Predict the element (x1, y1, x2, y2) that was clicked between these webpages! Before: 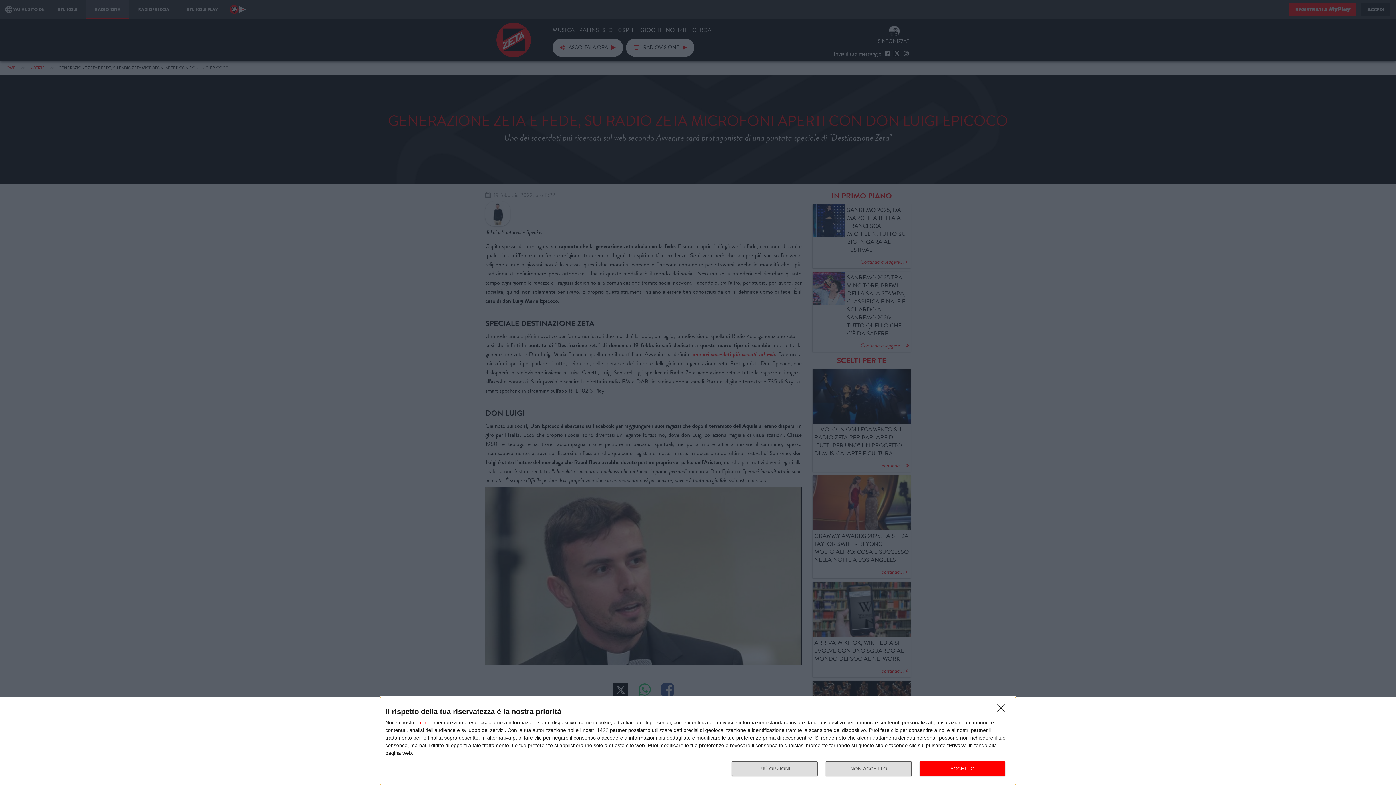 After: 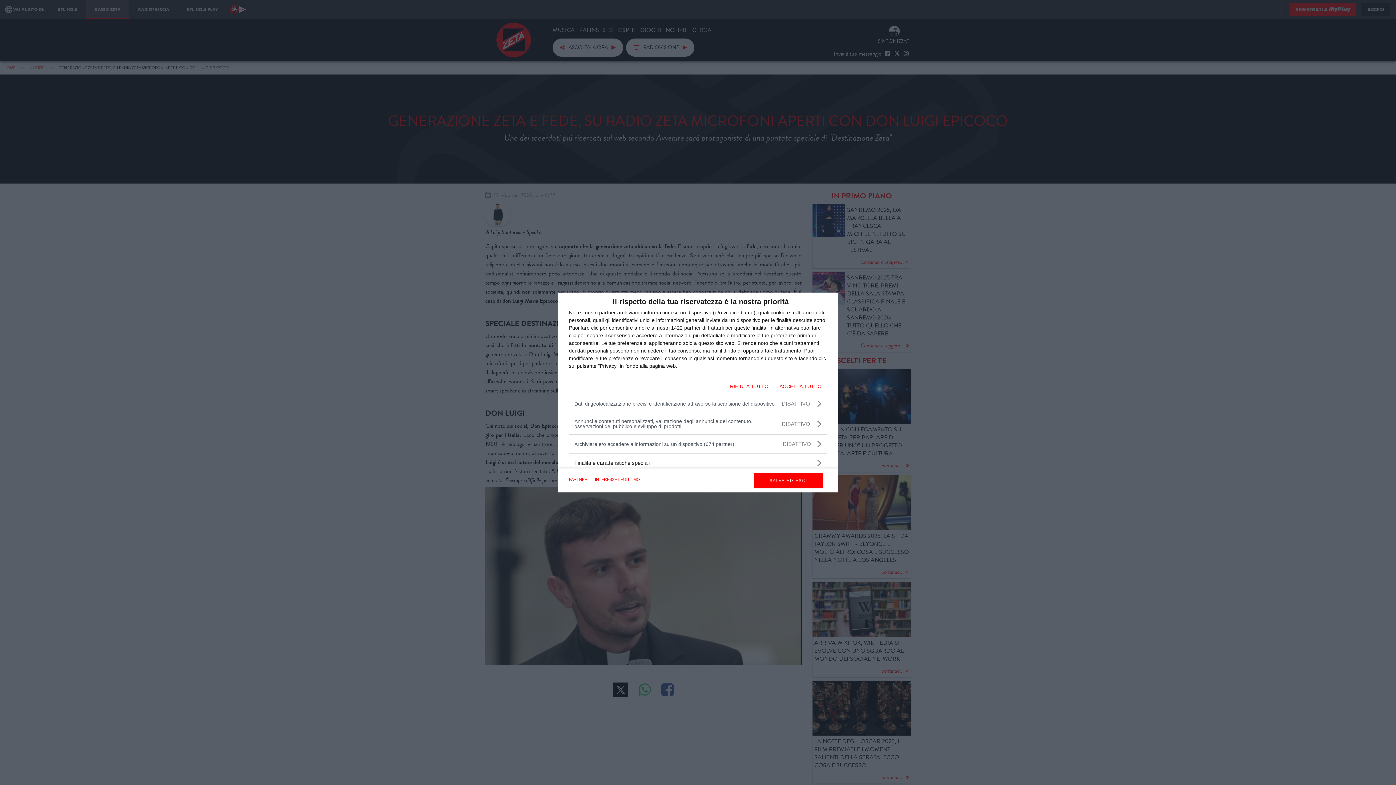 Action: bbox: (732, 761, 817, 776) label: PIÙ OPZIONI